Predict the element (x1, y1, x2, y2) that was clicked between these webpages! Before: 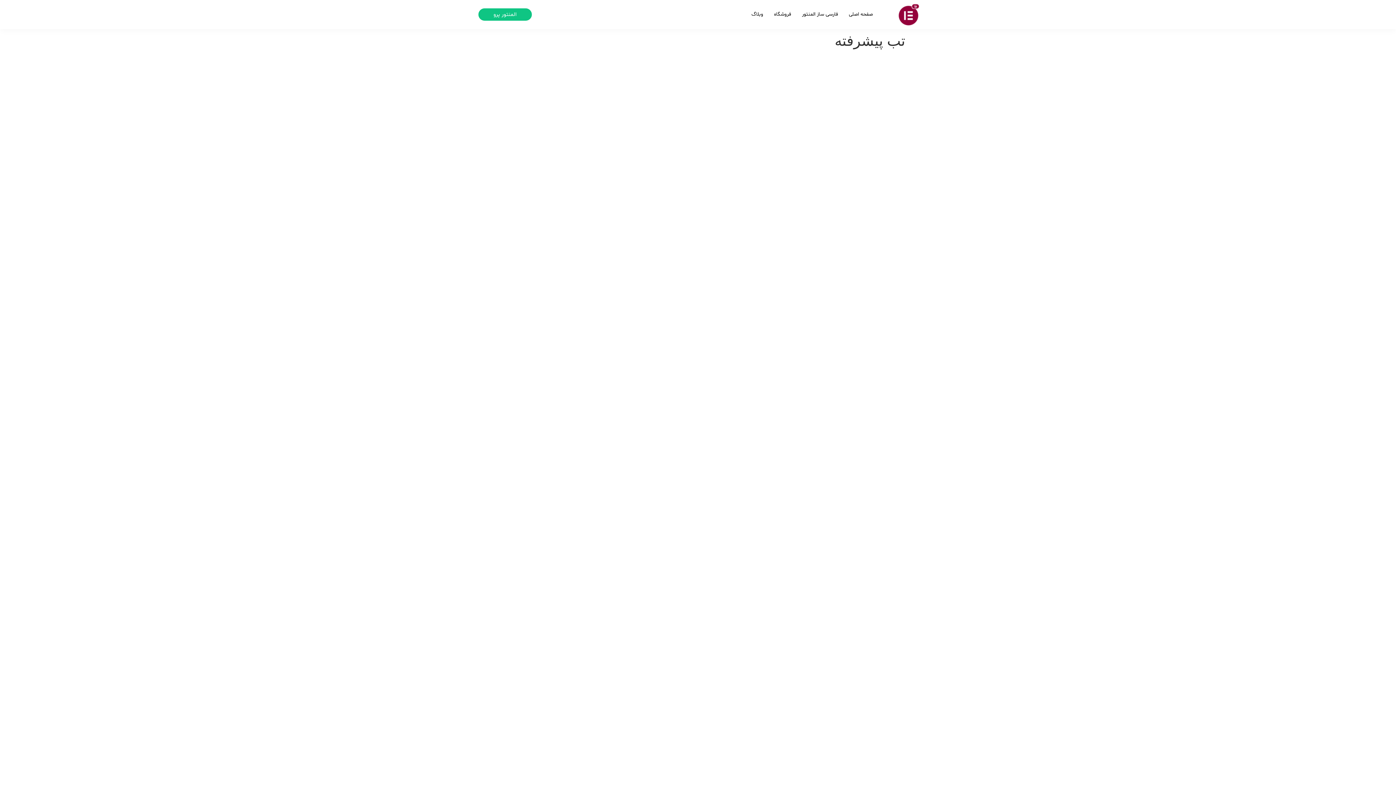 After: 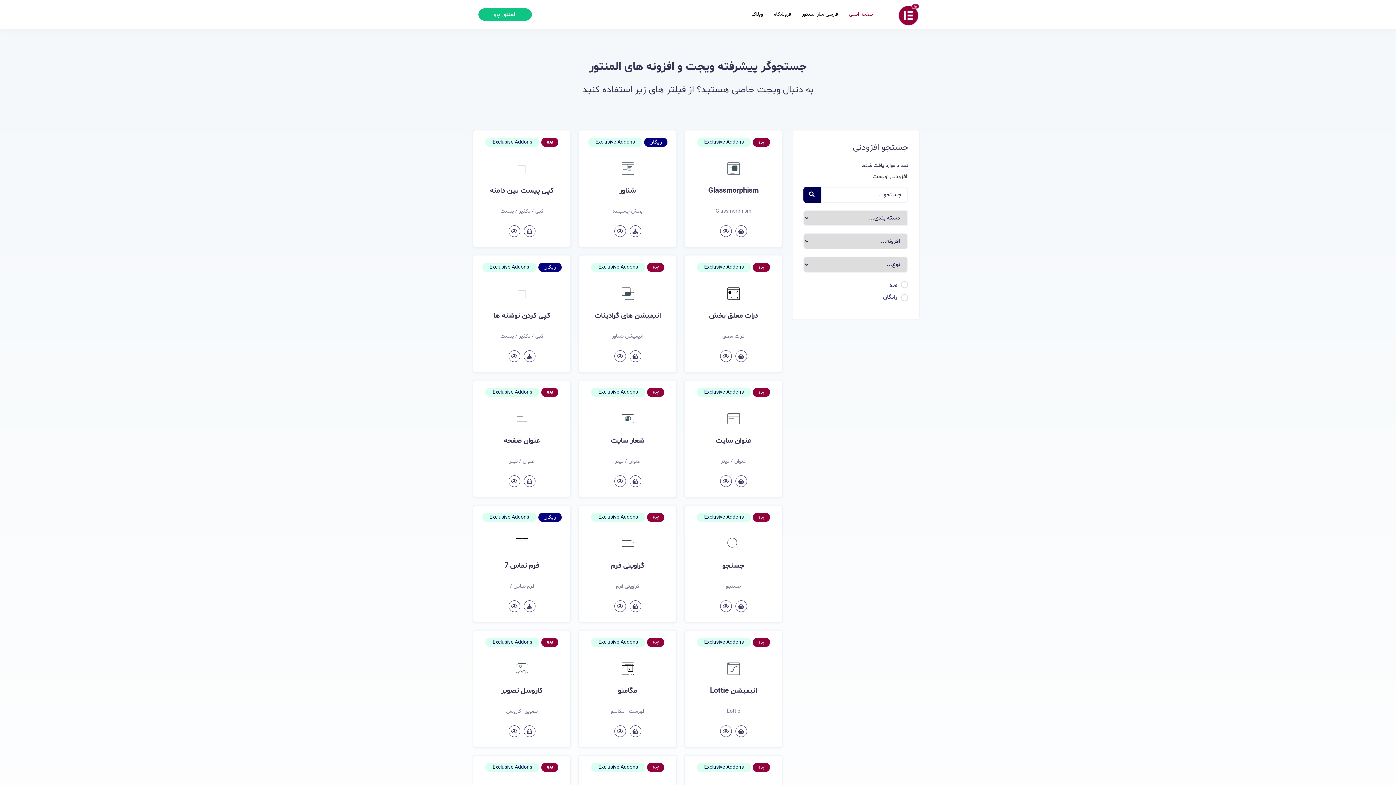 Action: bbox: (843, 10, 878, 18) label: صفحه اصلی